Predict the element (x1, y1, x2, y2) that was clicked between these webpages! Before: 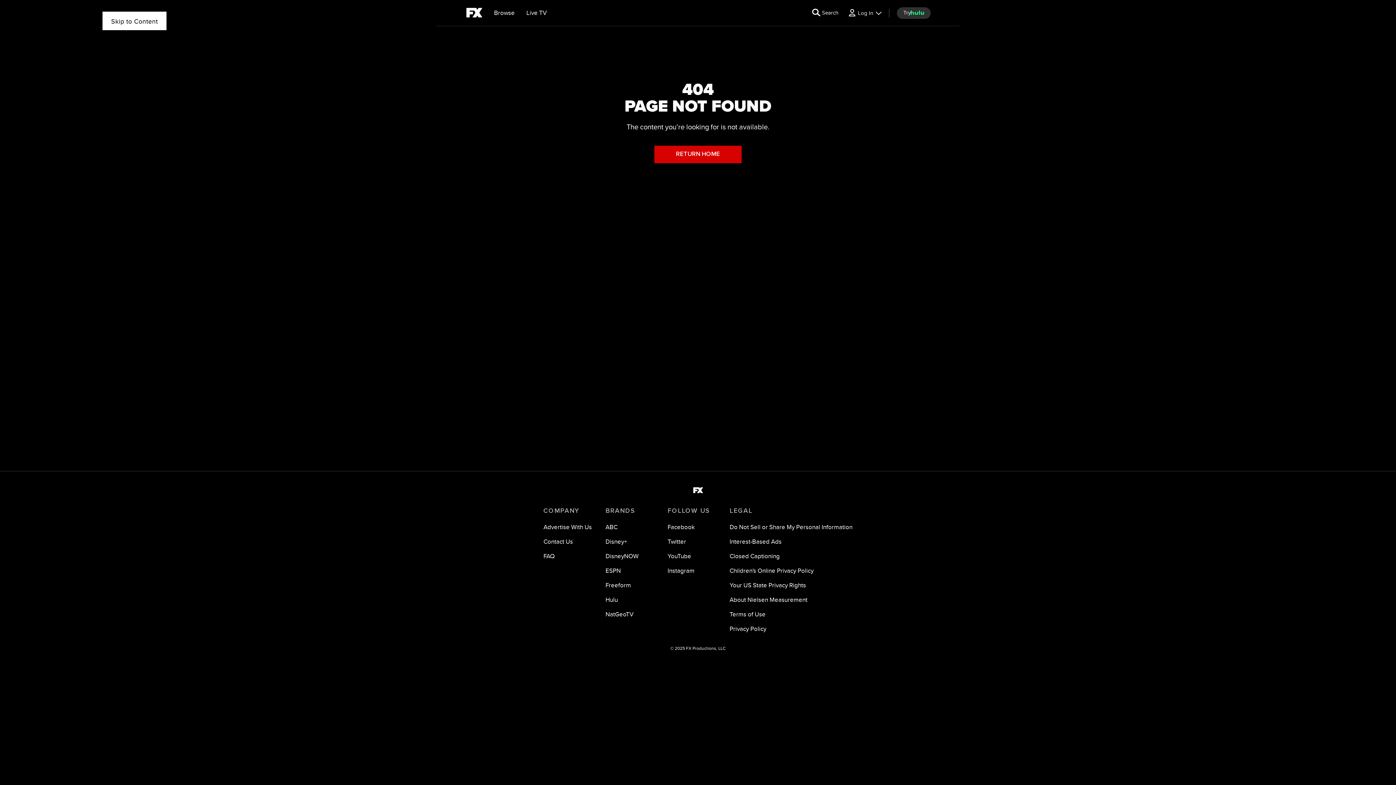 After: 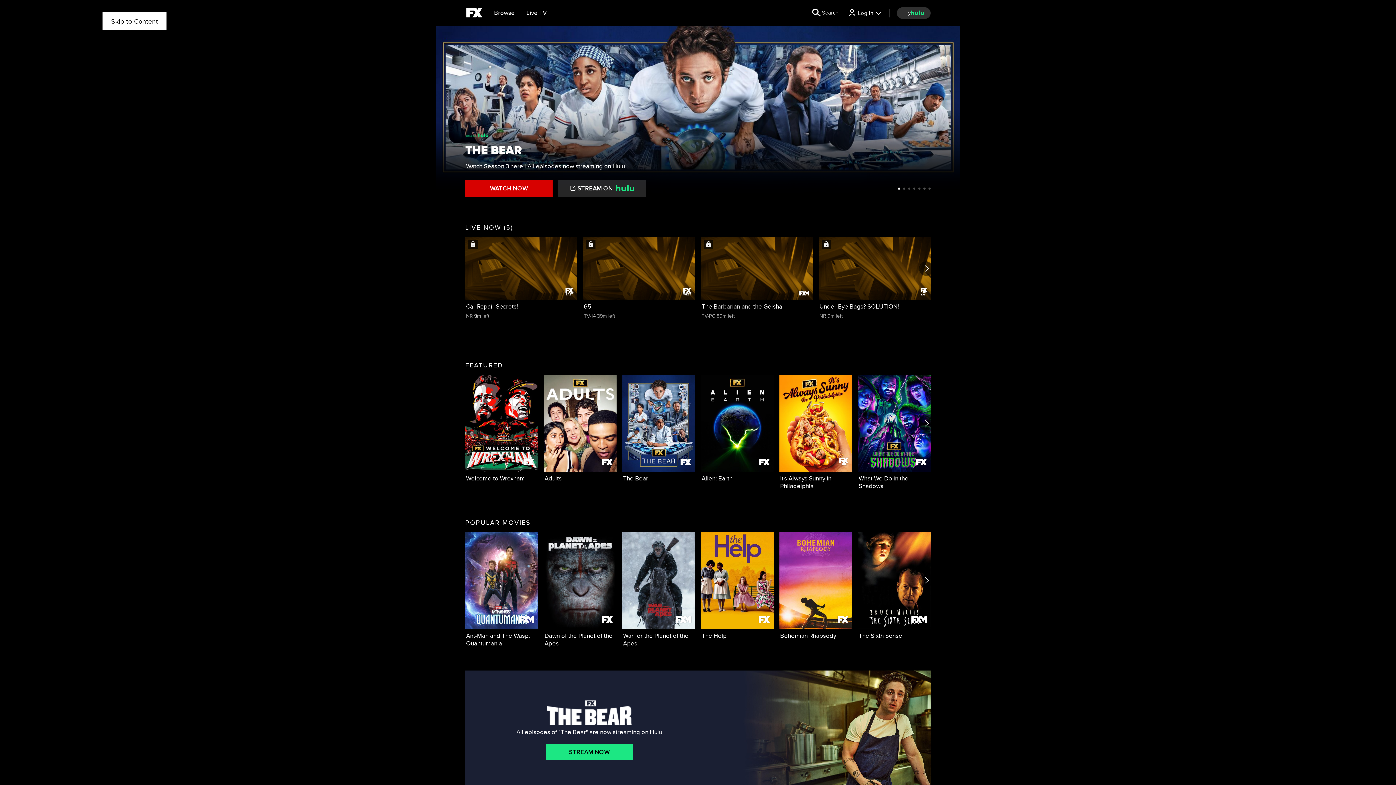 Action: bbox: (465, 3, 483, 24) label: fx